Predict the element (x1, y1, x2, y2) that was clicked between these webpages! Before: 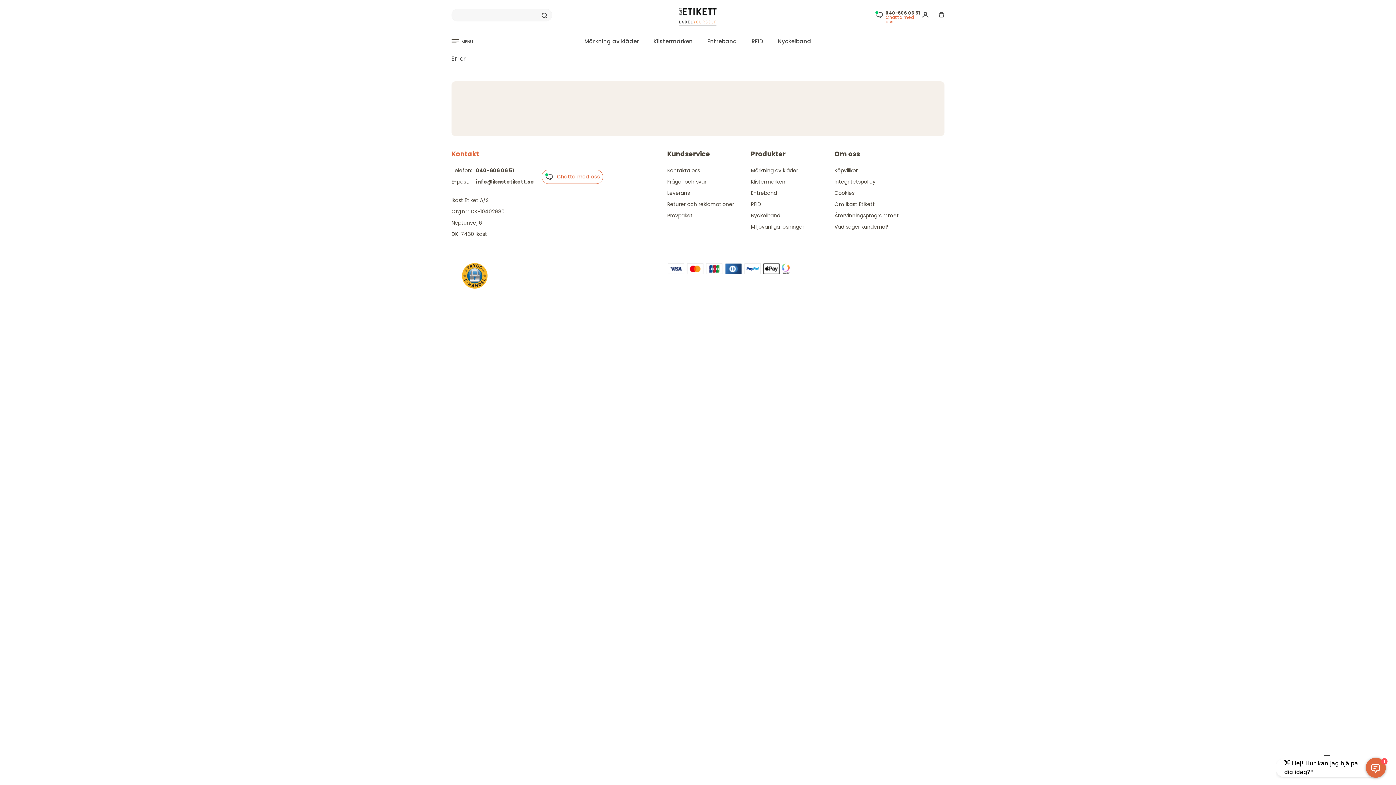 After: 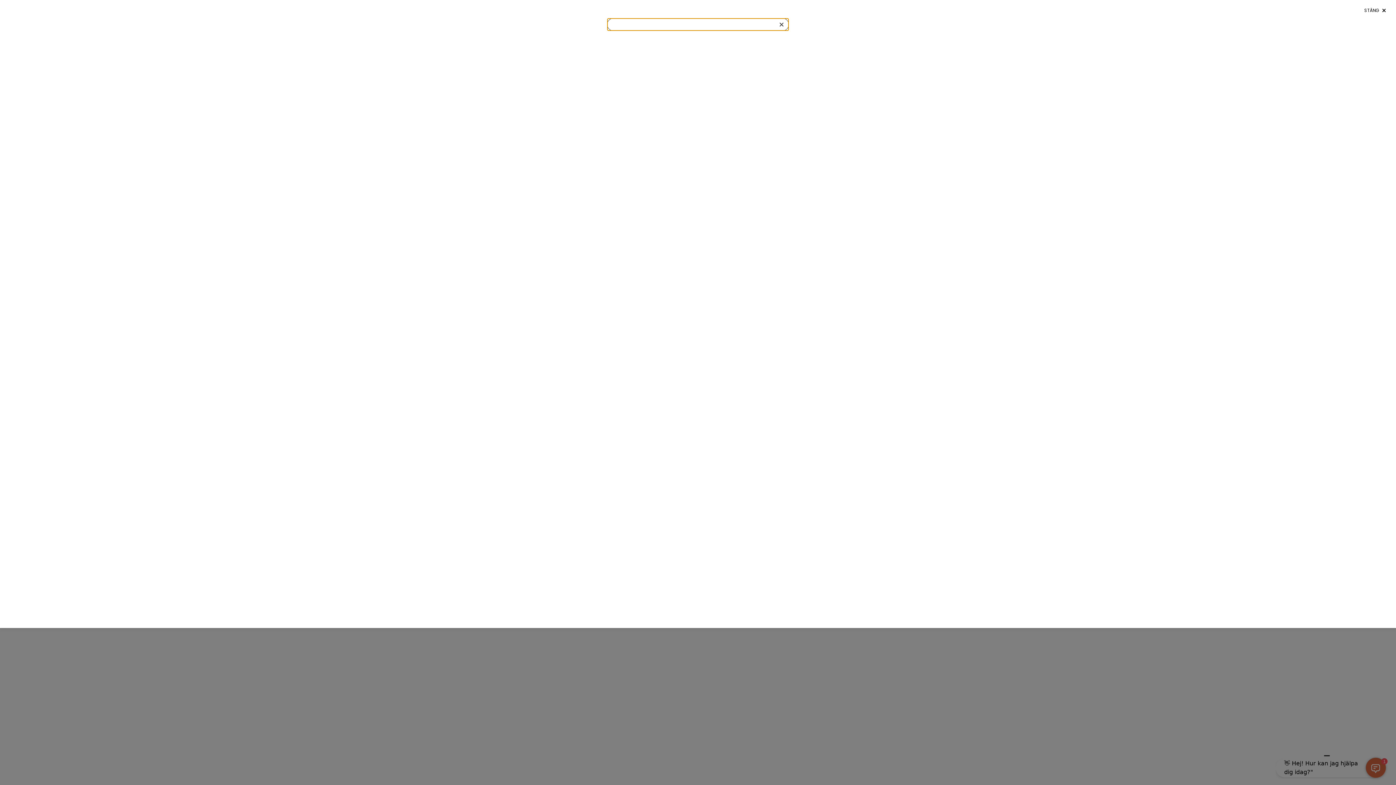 Action: bbox: (451, 11, 552, 18)